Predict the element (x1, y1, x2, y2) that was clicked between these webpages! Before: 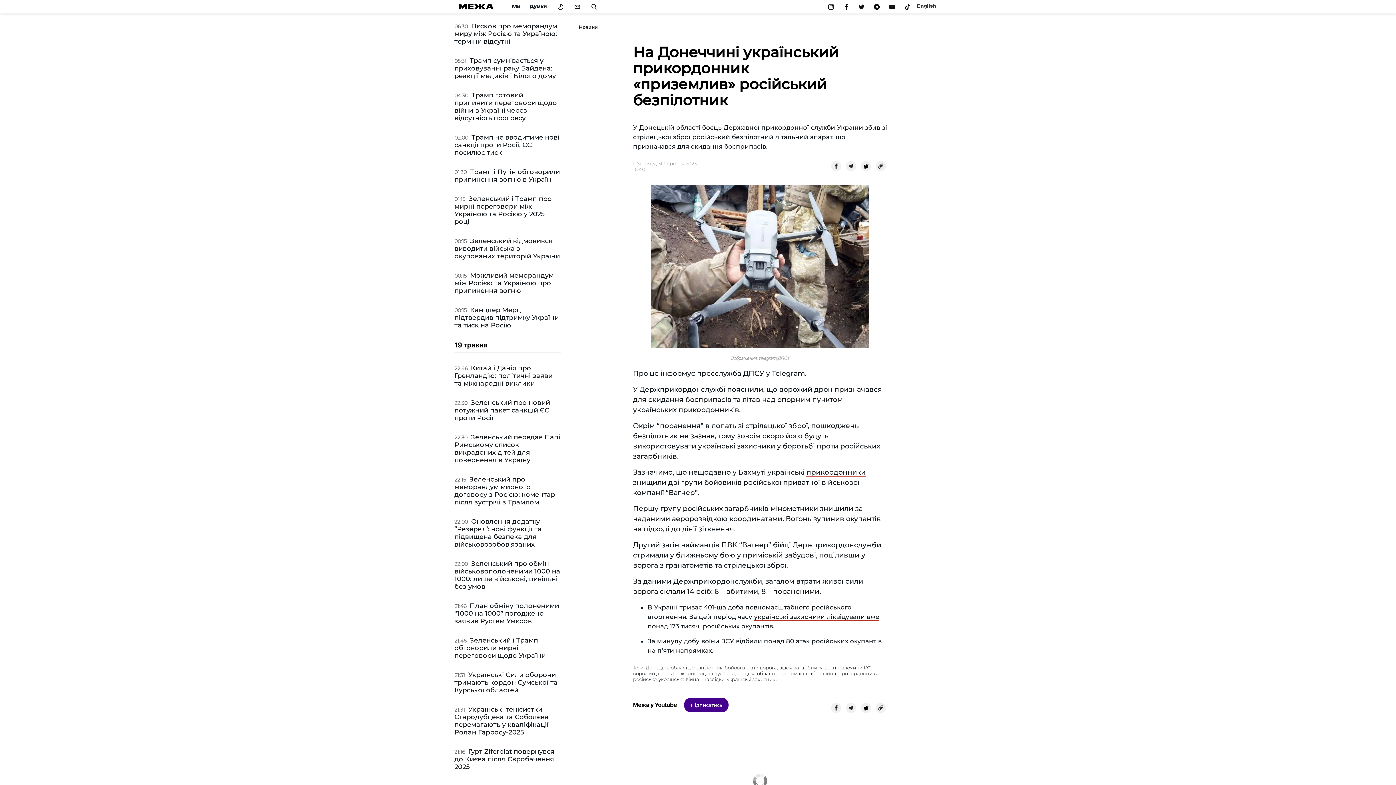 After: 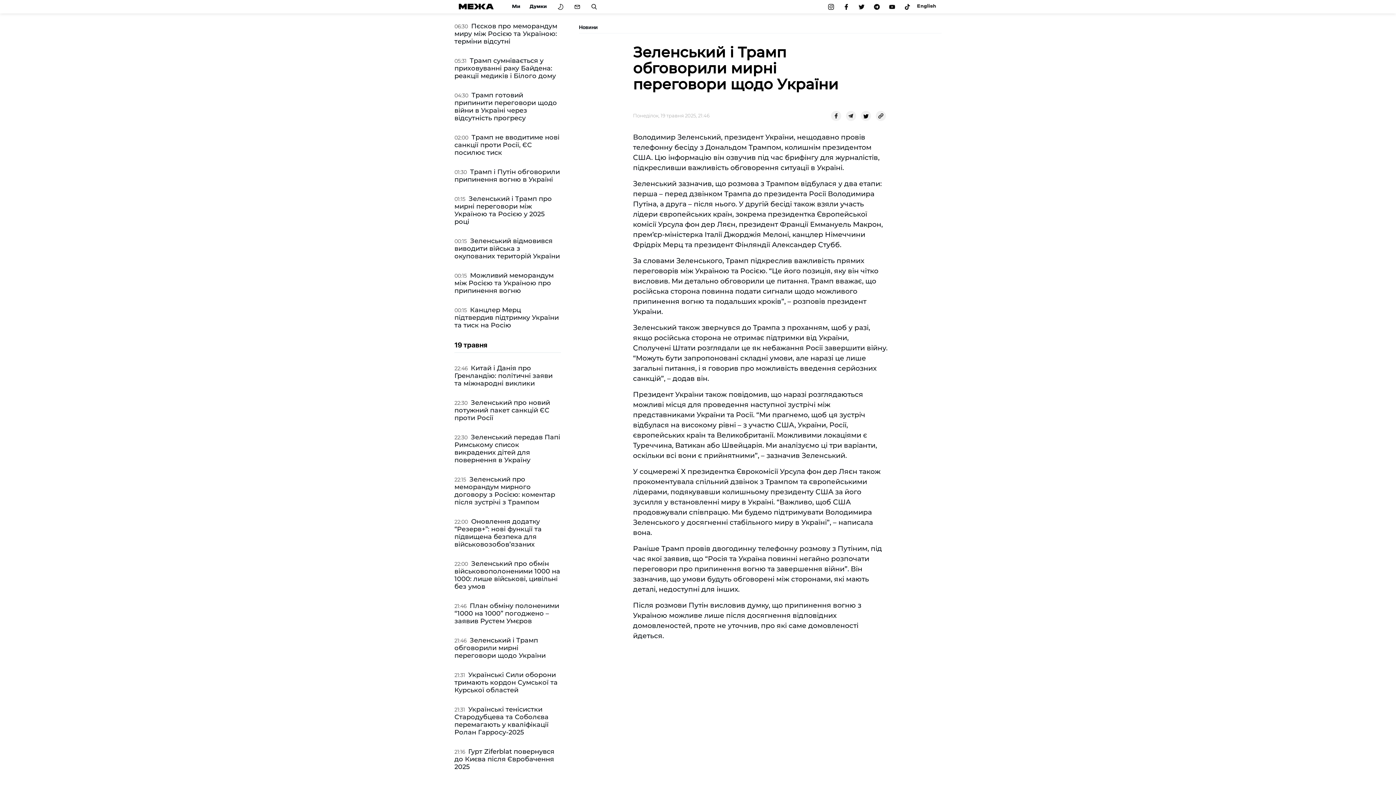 Action: bbox: (454, 636, 545, 660) label: Зеленський і Трамп обговорили мирні переговори щодо України